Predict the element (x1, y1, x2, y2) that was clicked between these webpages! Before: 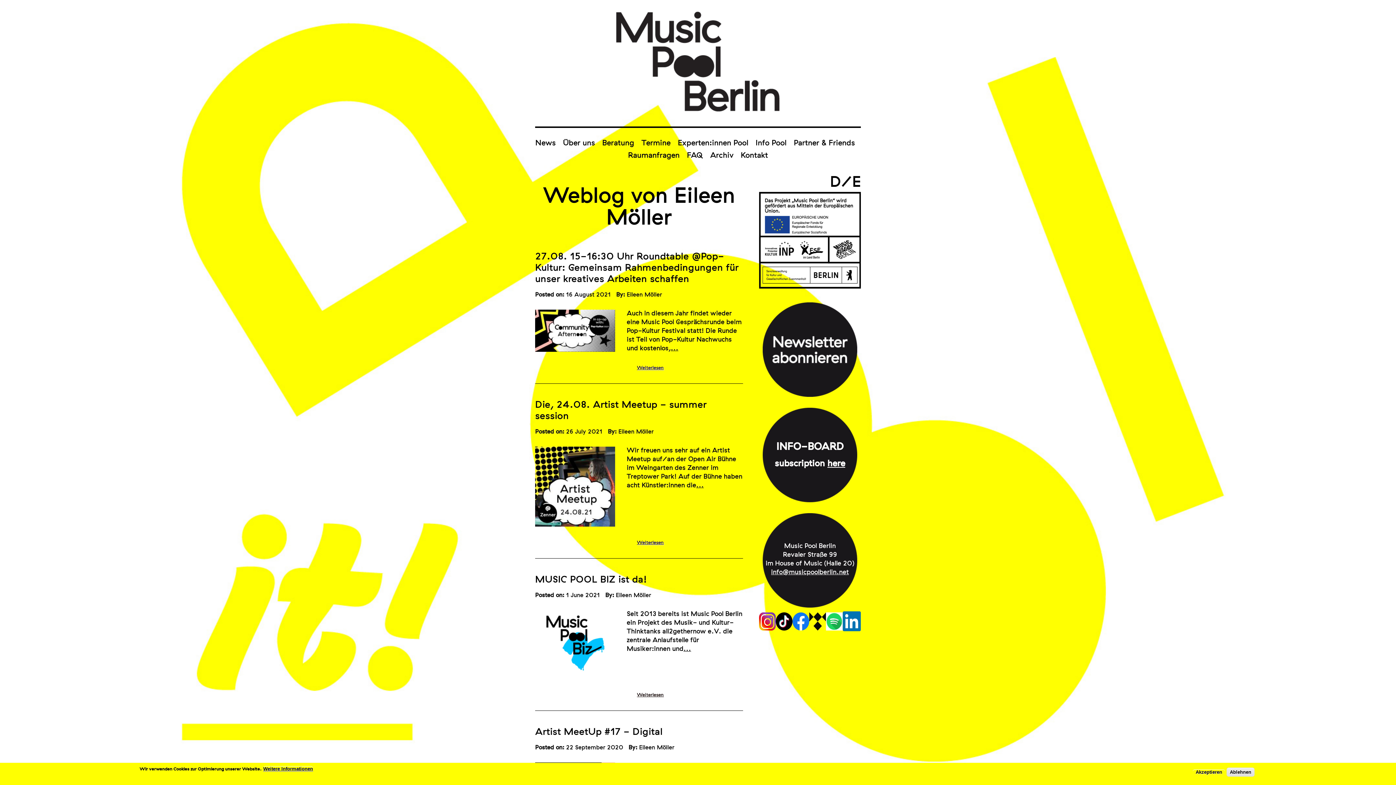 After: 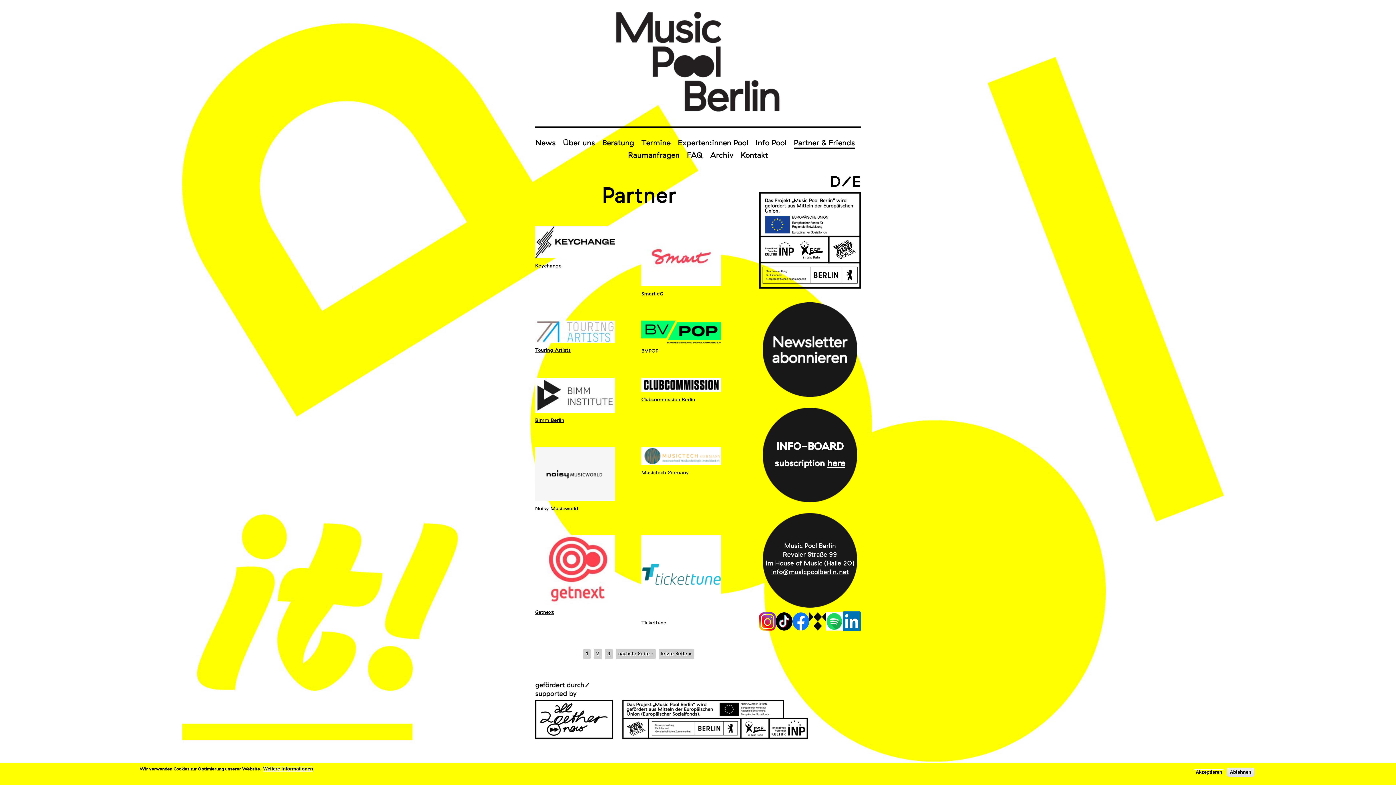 Action: bbox: (794, 139, 855, 147) label: Partner & Friends